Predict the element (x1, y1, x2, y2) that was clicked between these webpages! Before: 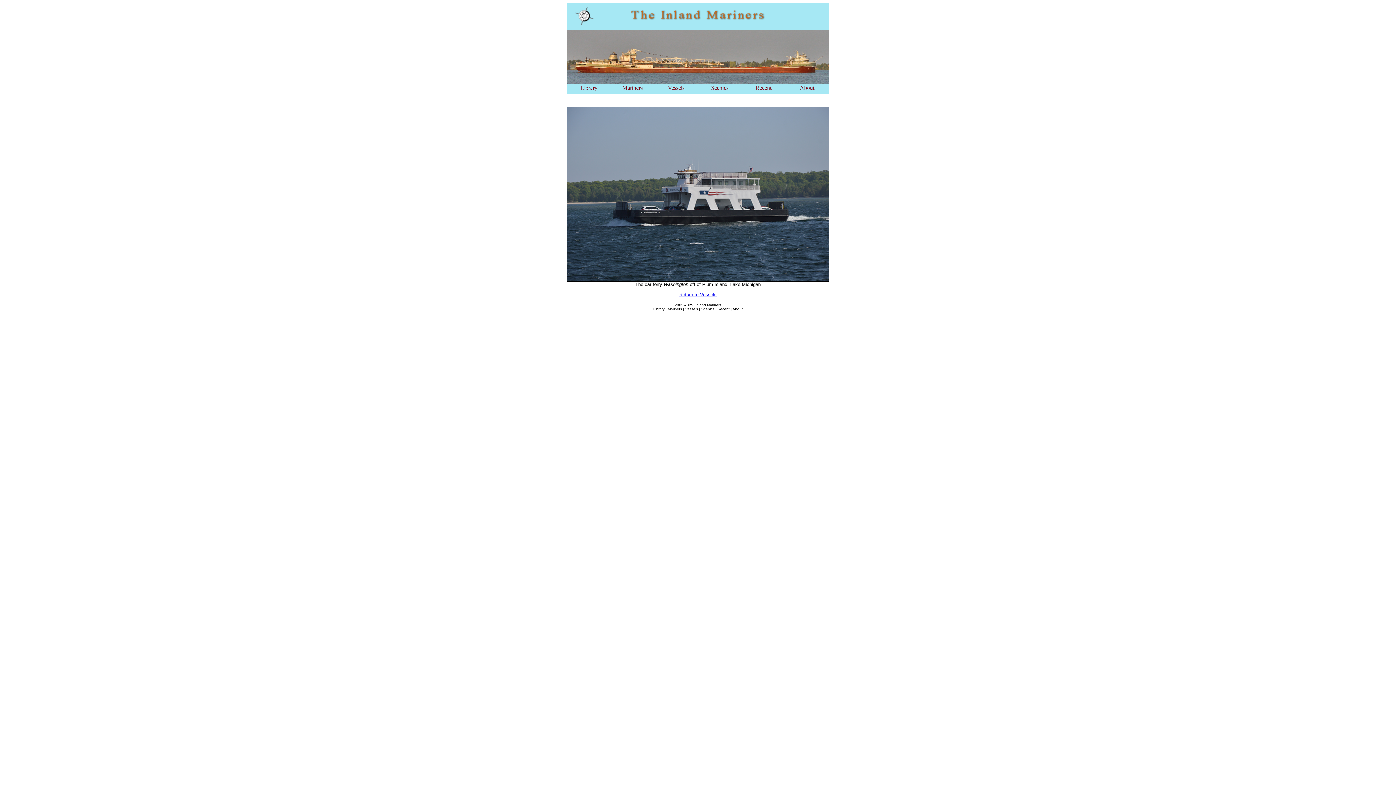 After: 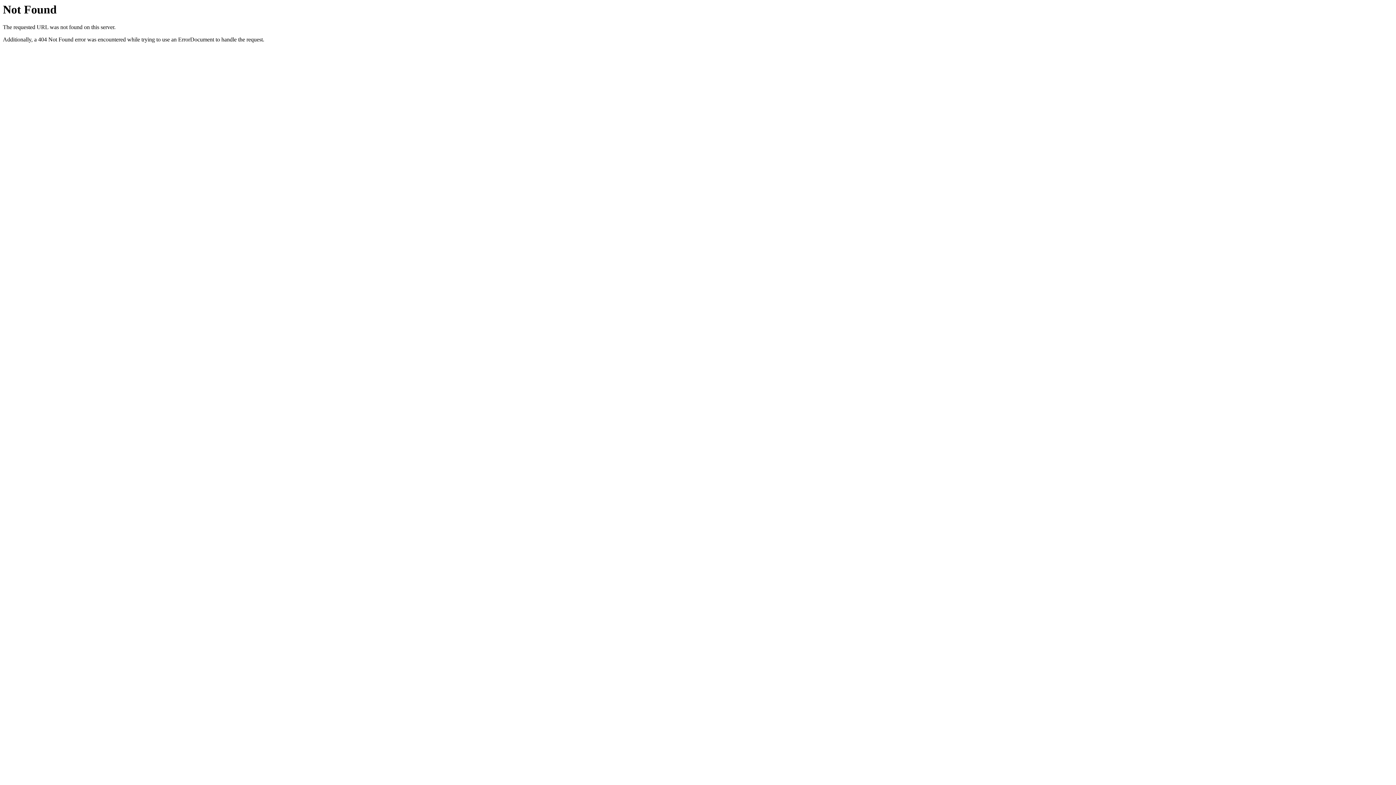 Action: bbox: (653, 307, 664, 311) label: Library